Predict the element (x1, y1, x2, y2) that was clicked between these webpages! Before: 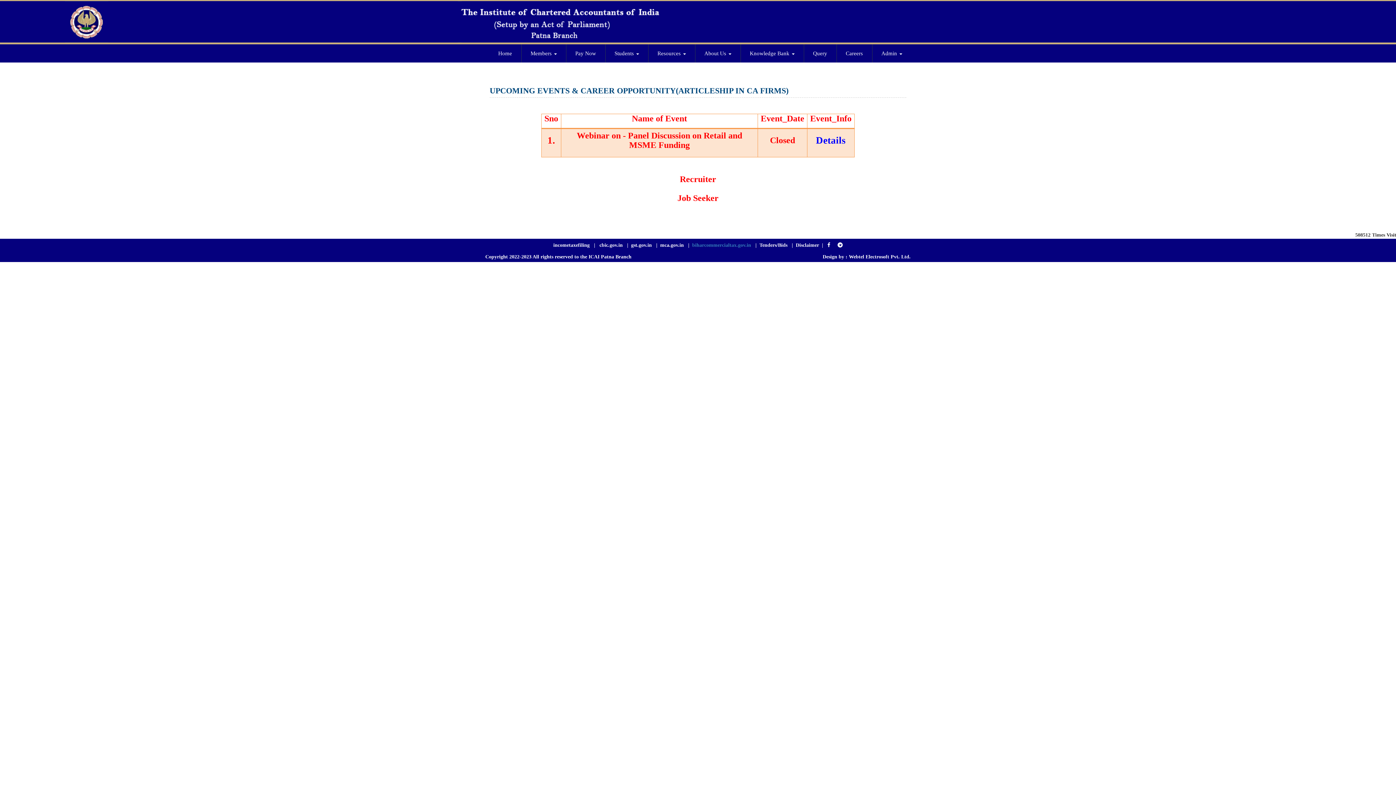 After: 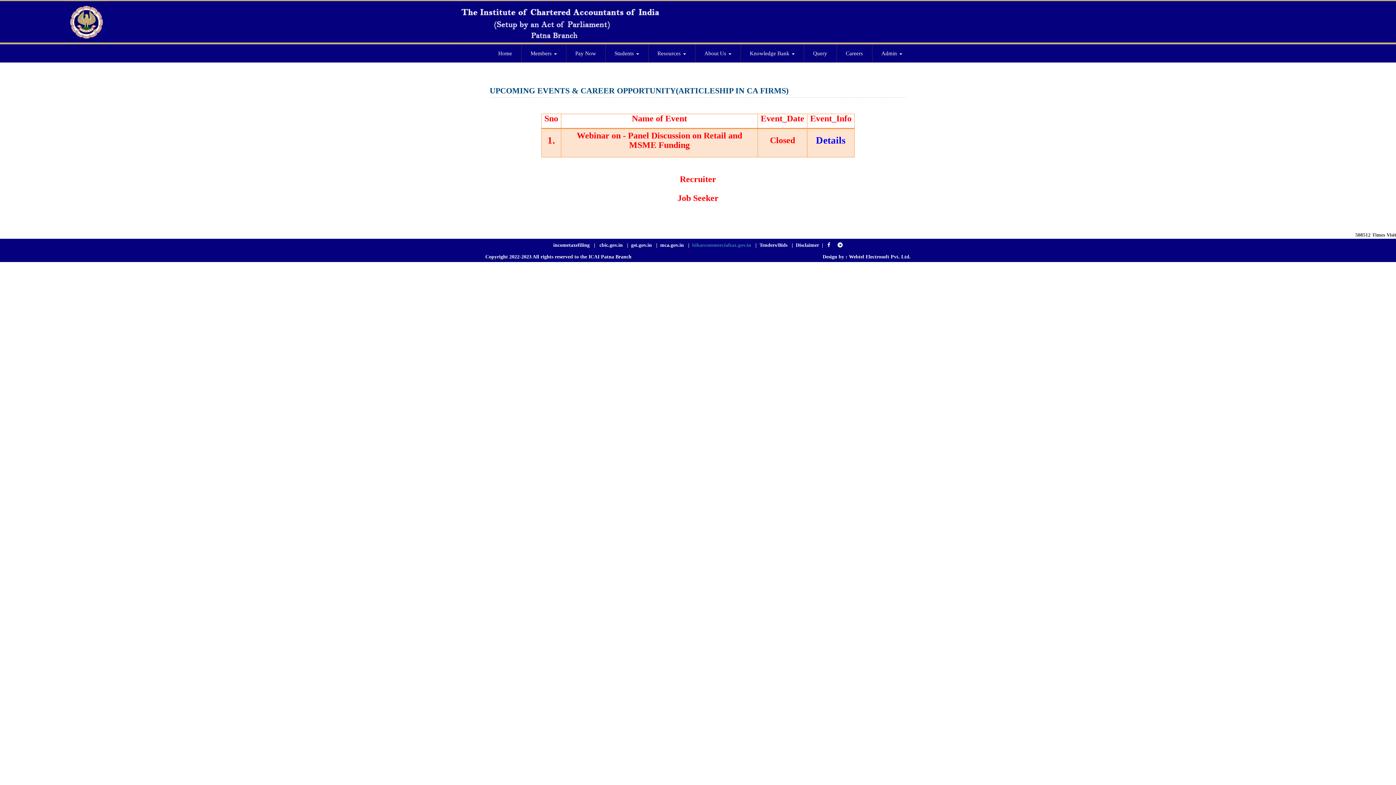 Action: bbox: (553, 242, 589, 248) label: incometaxefiling